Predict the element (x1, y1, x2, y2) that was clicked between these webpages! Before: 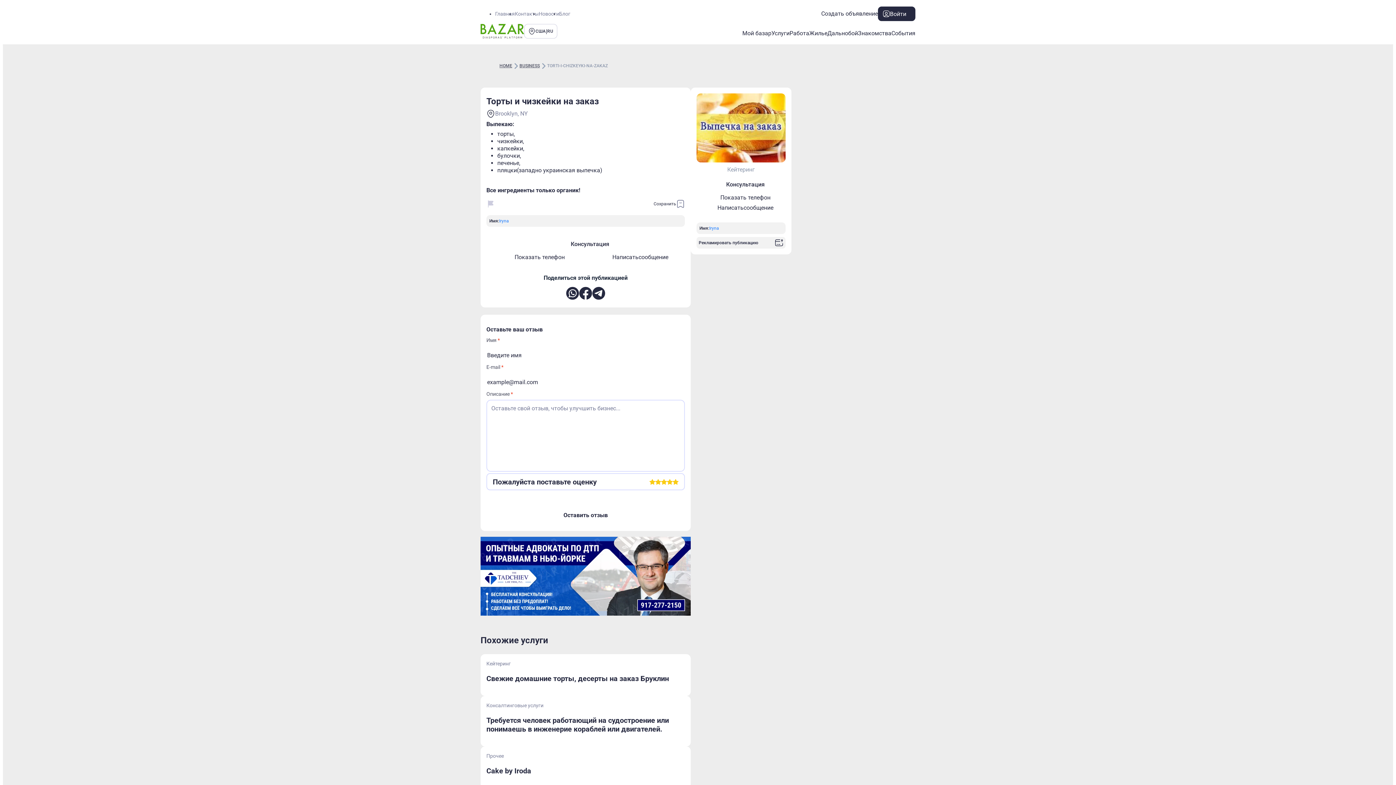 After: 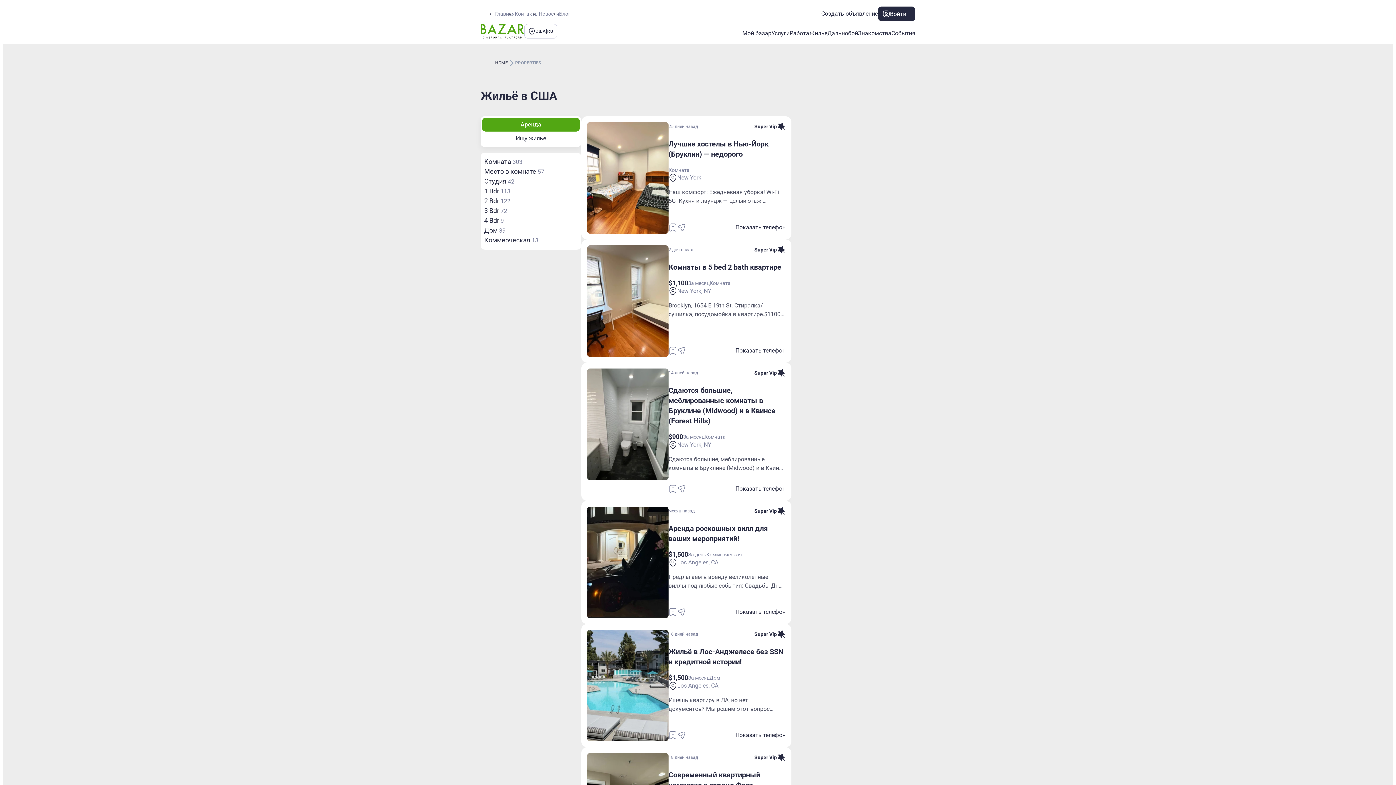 Action: bbox: (809, 29, 827, 37) label: Жилье